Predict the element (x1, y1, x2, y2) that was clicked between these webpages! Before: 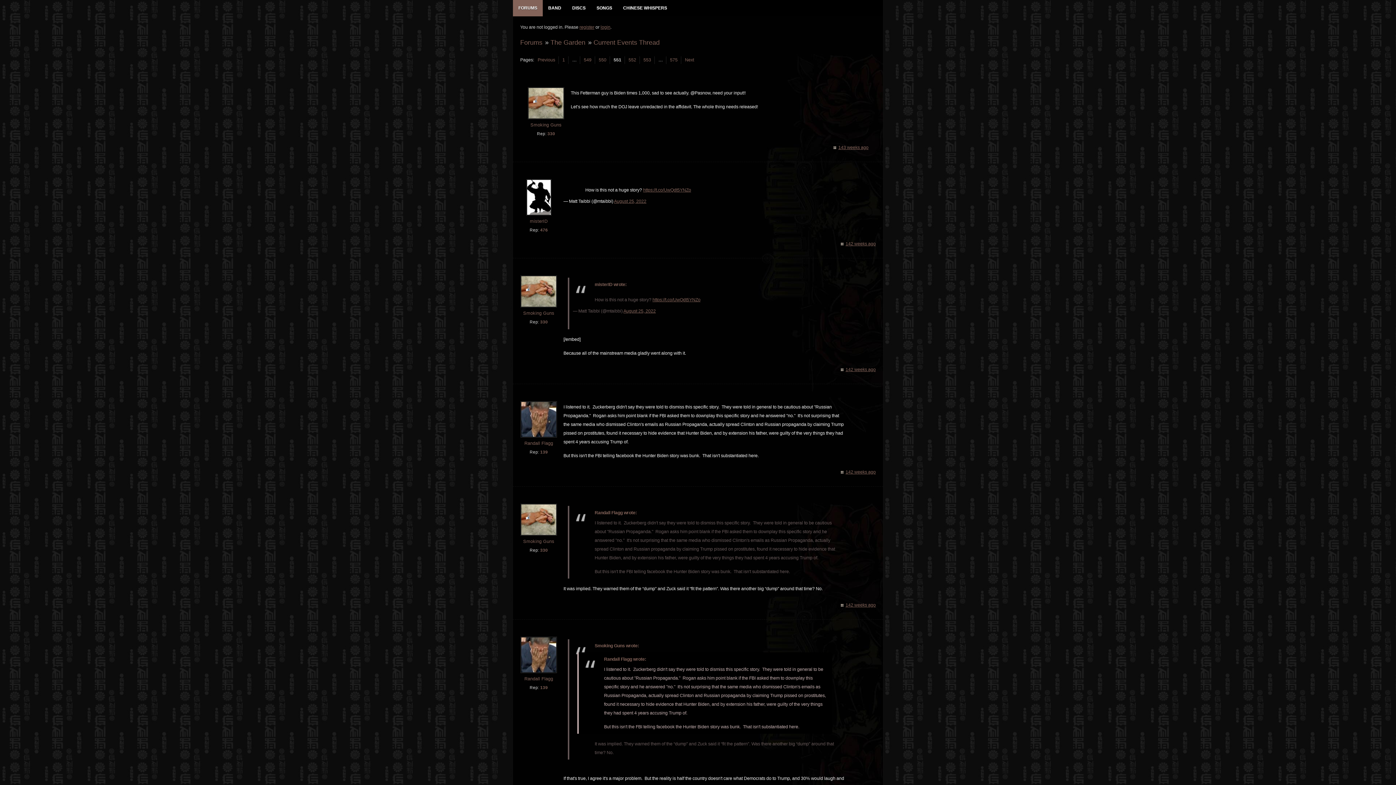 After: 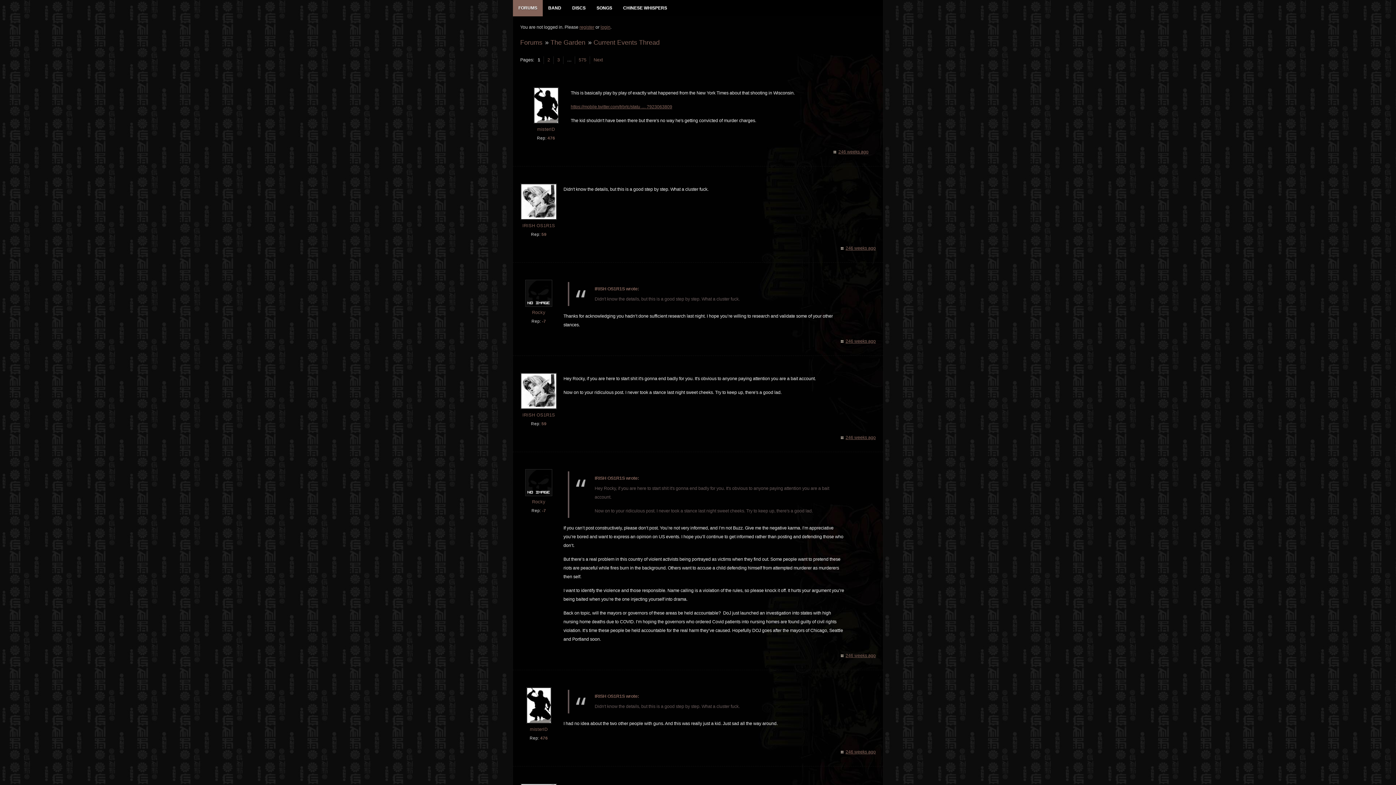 Action: label: 1 bbox: (558, 56, 569, 64)